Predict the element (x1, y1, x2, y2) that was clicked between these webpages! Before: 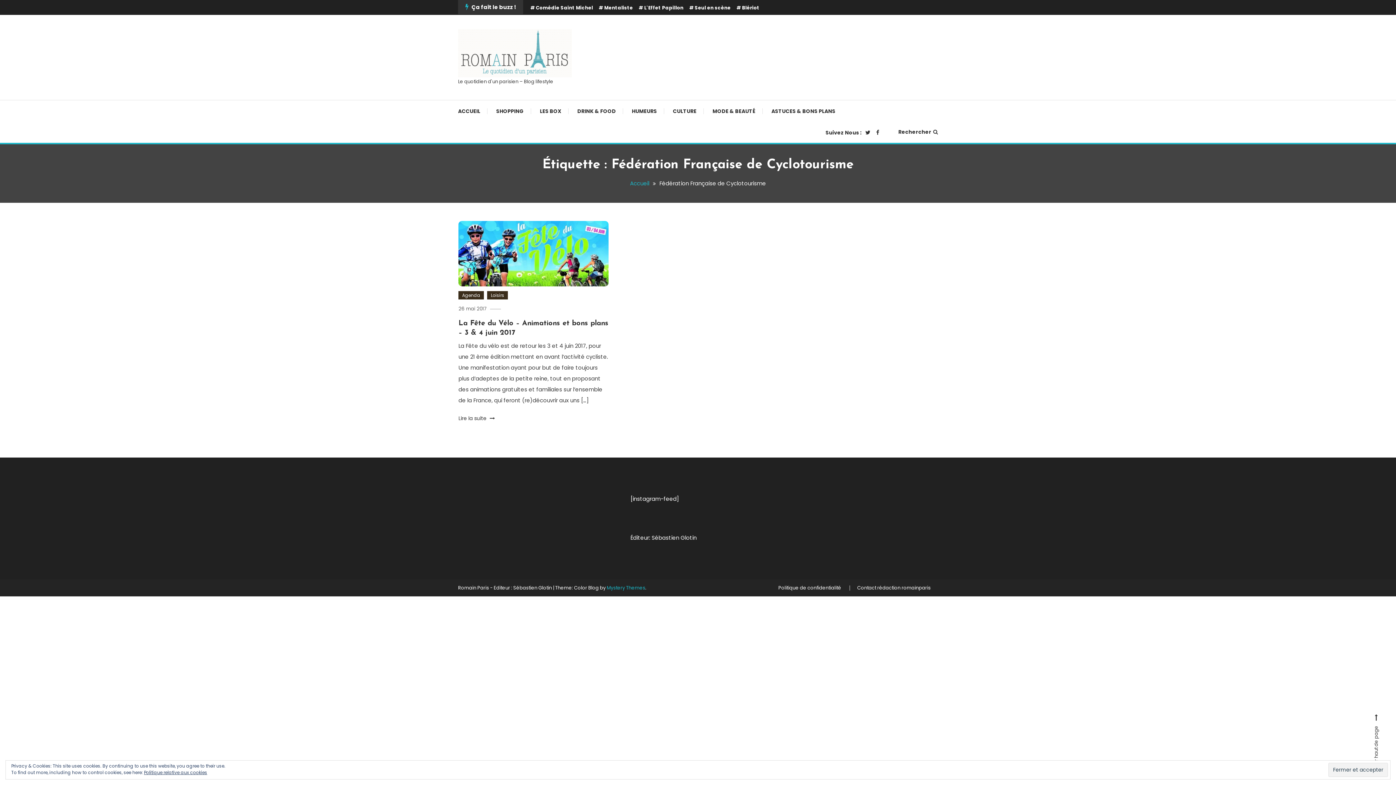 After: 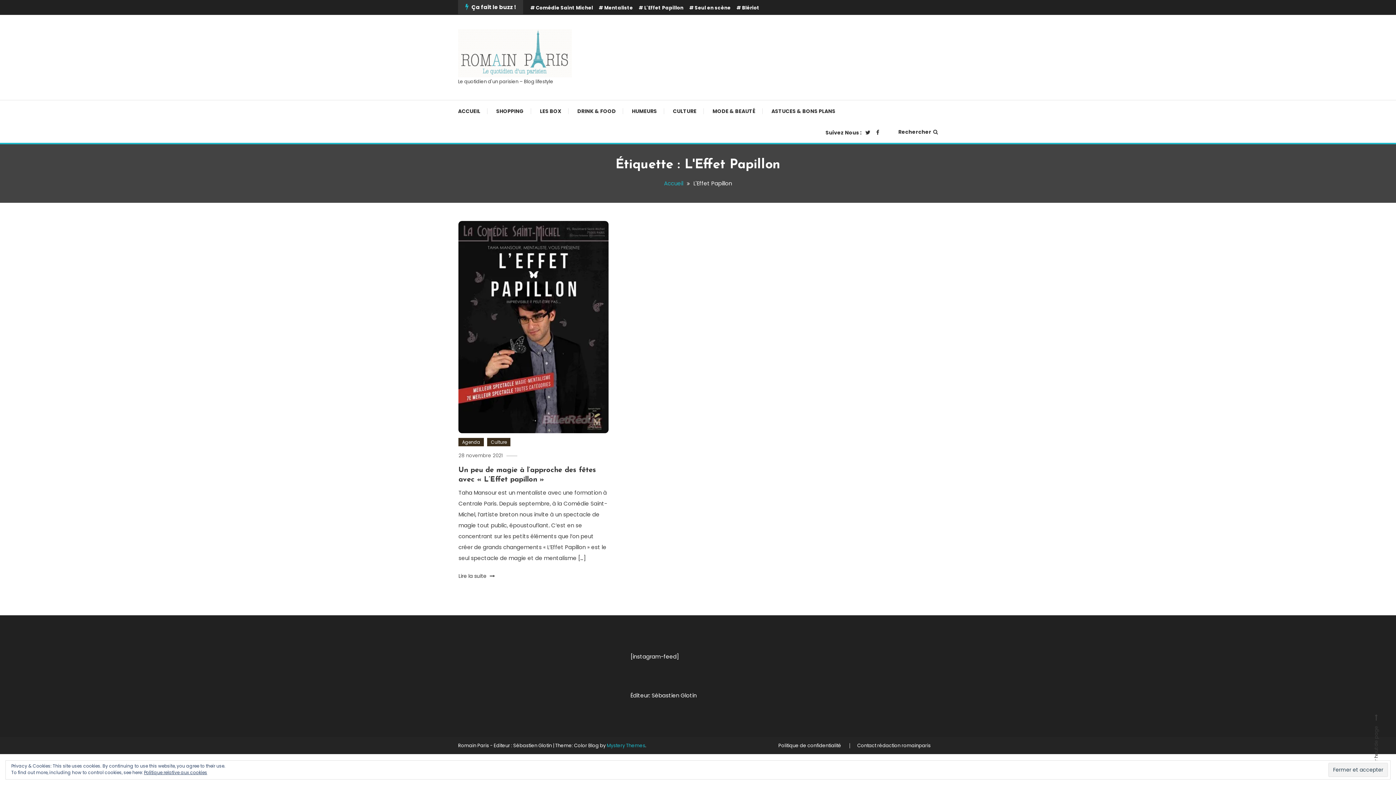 Action: bbox: (638, 4, 683, 11) label: L'Effet Papillon